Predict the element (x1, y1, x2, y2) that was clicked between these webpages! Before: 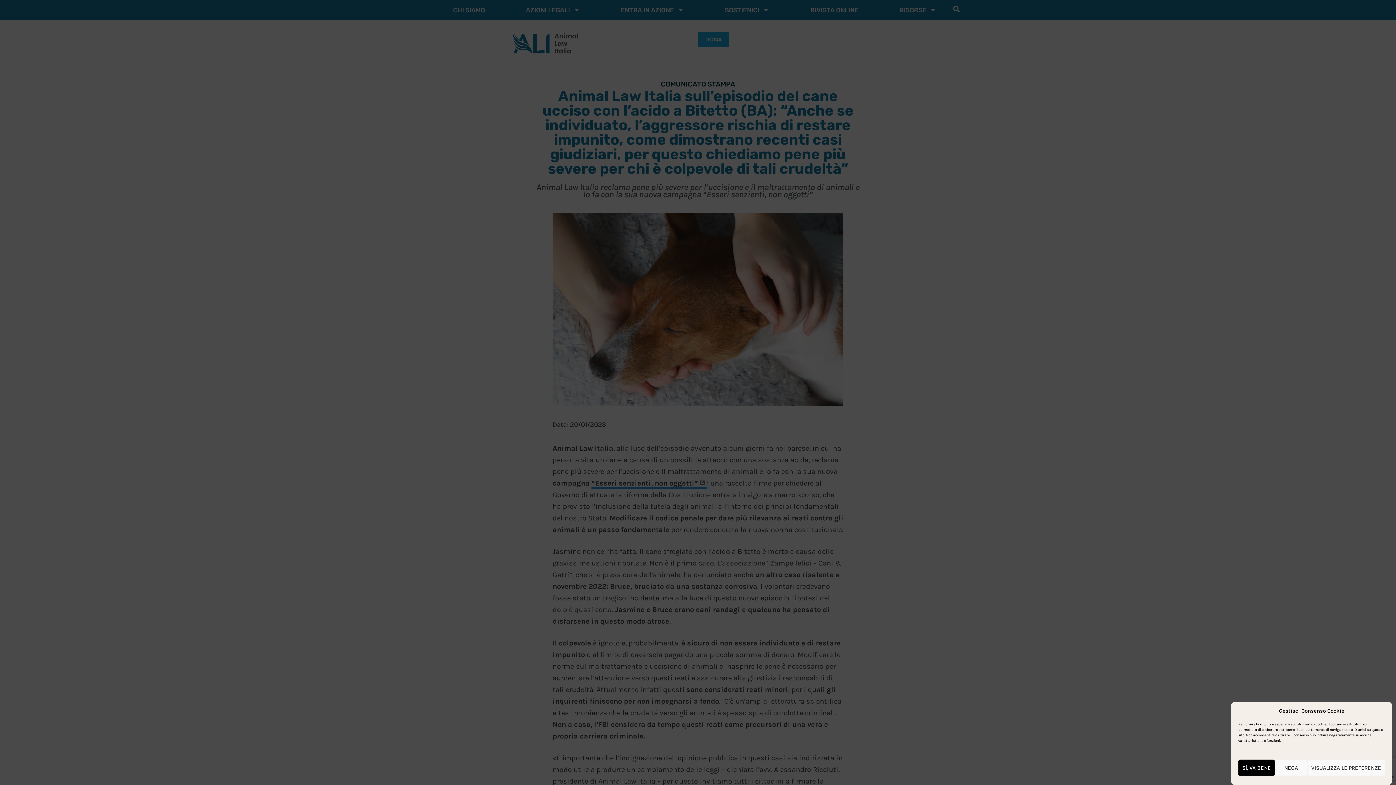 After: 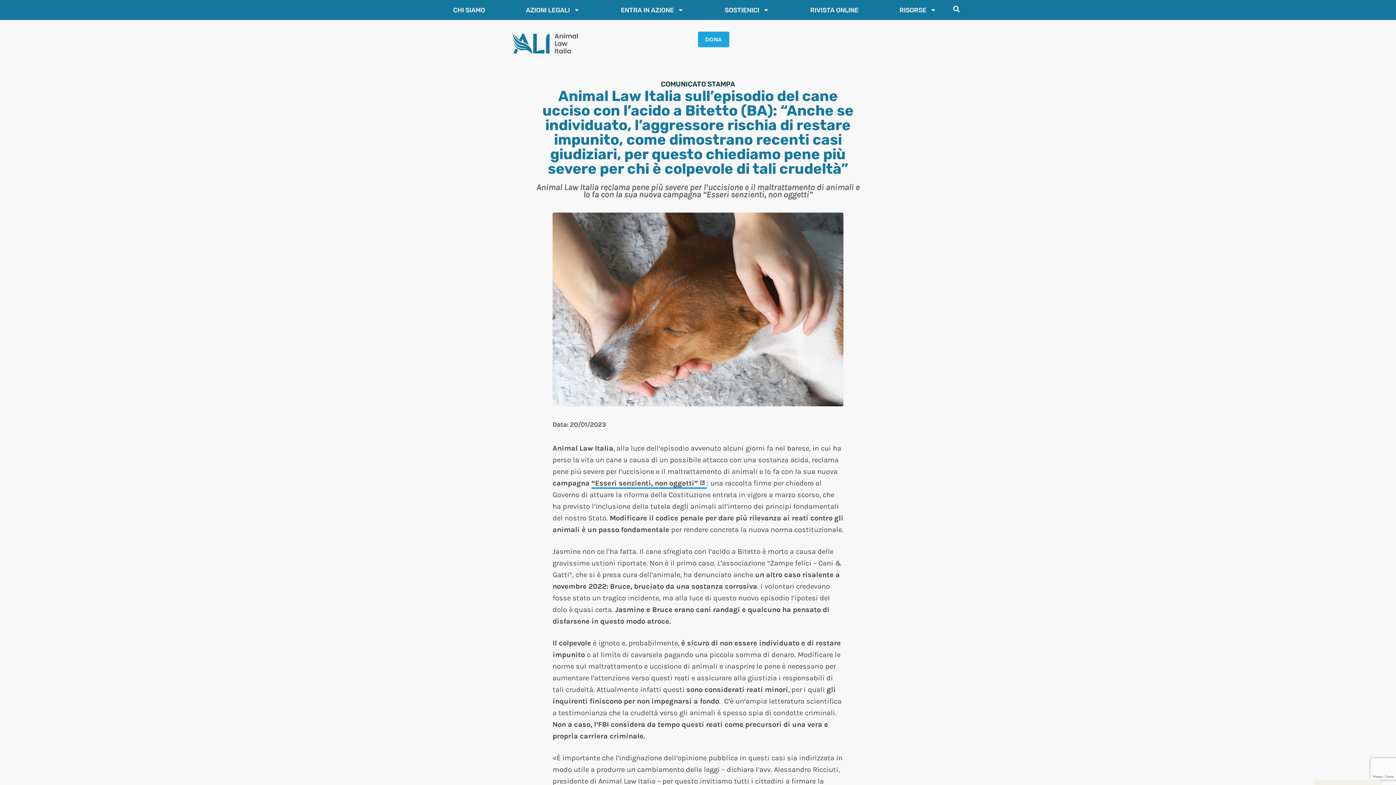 Action: label: NEGA bbox: (1275, 760, 1307, 776)